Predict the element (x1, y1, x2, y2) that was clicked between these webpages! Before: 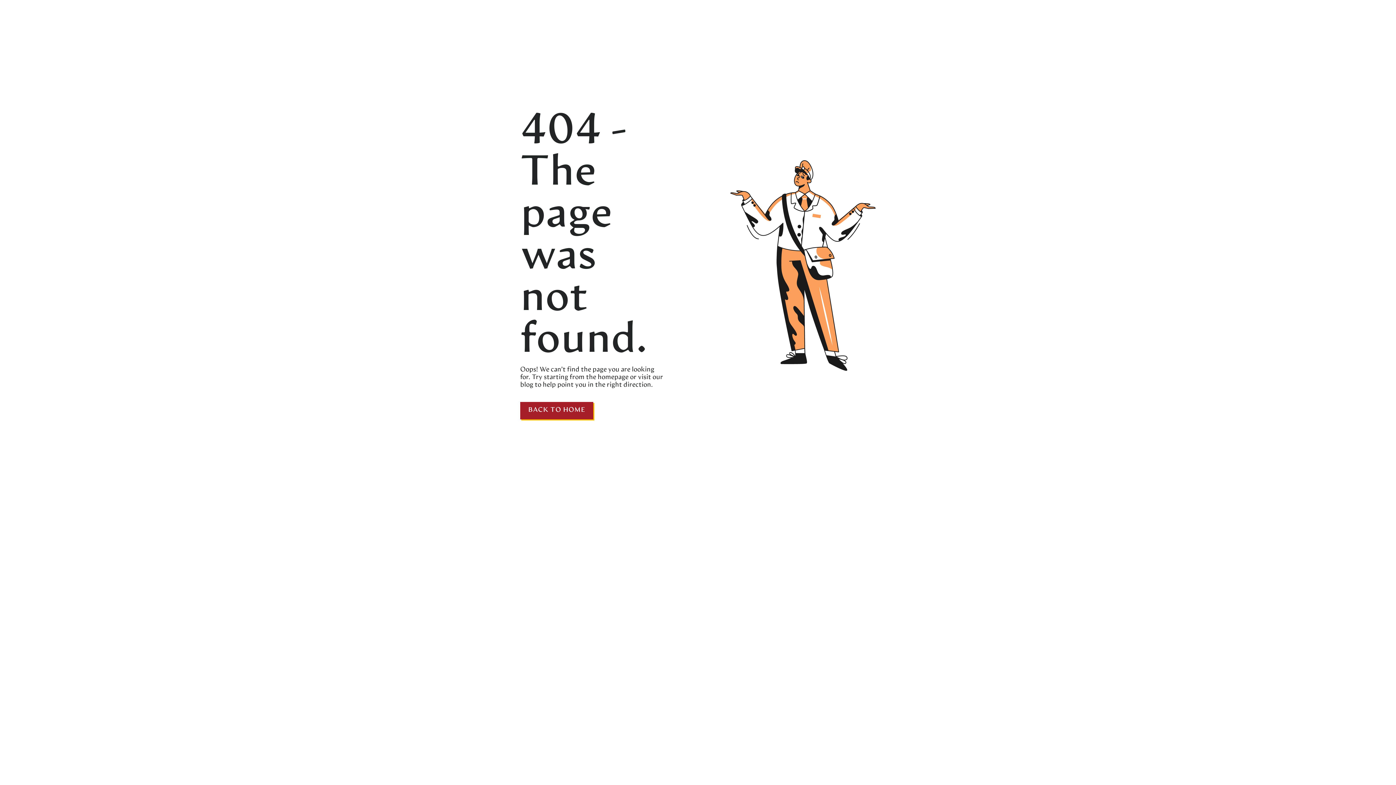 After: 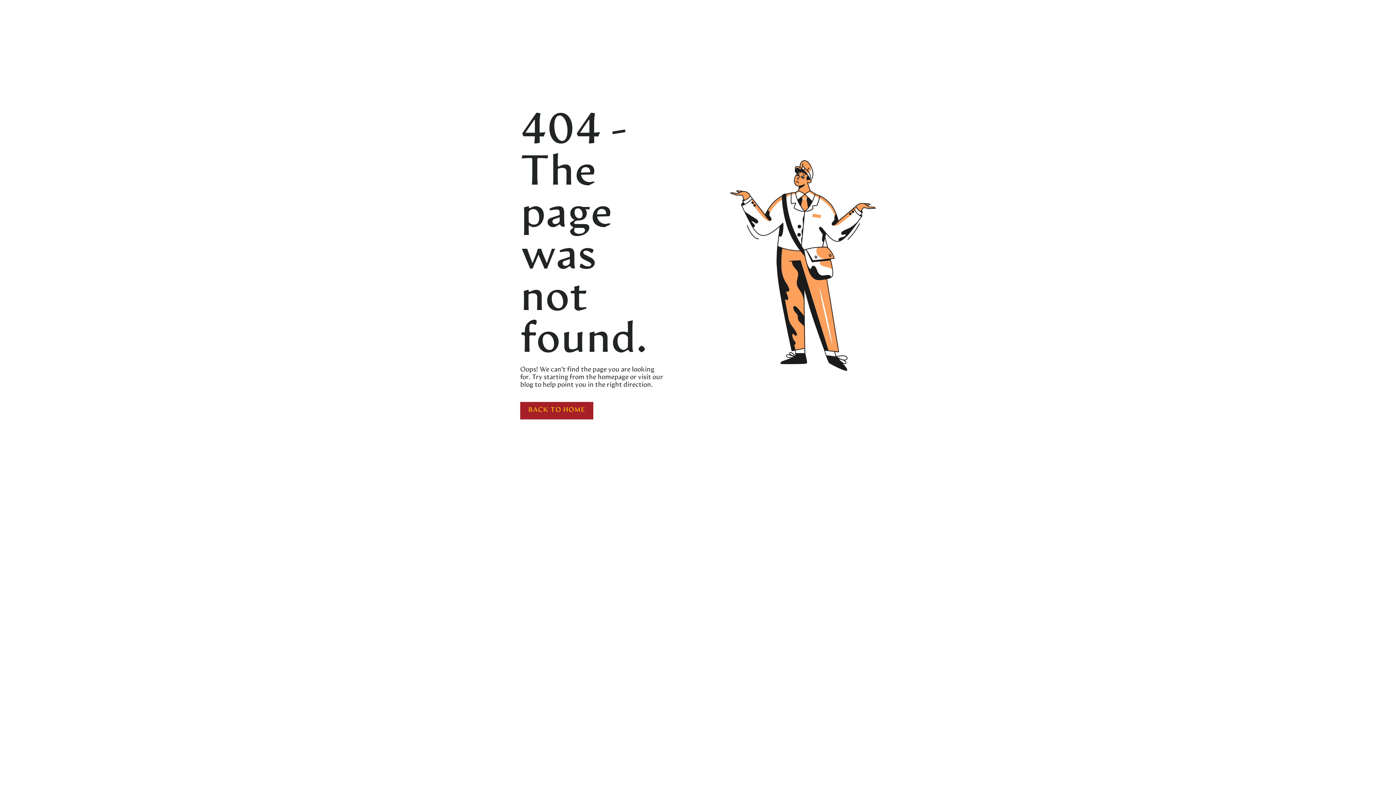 Action: bbox: (520, 402, 593, 419) label: BACK TO HOME